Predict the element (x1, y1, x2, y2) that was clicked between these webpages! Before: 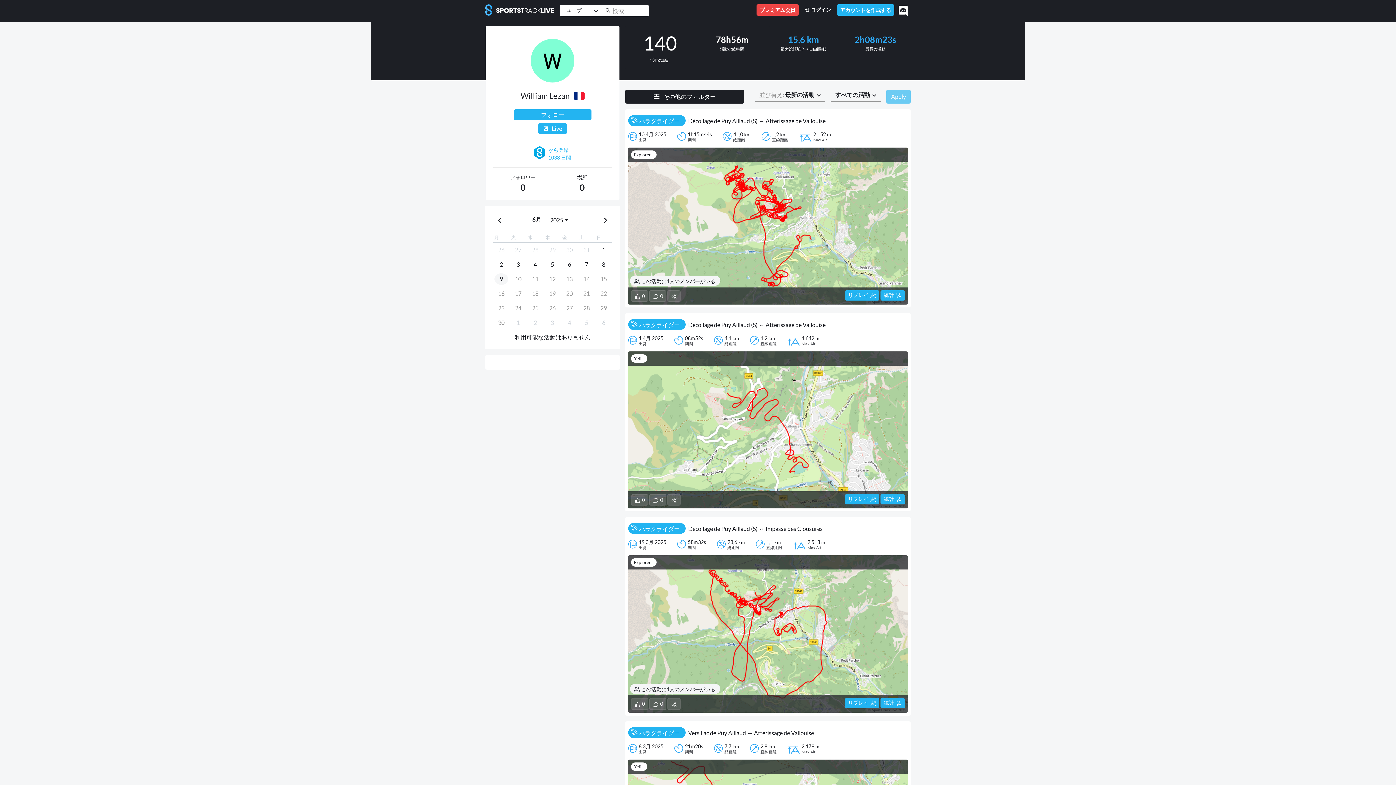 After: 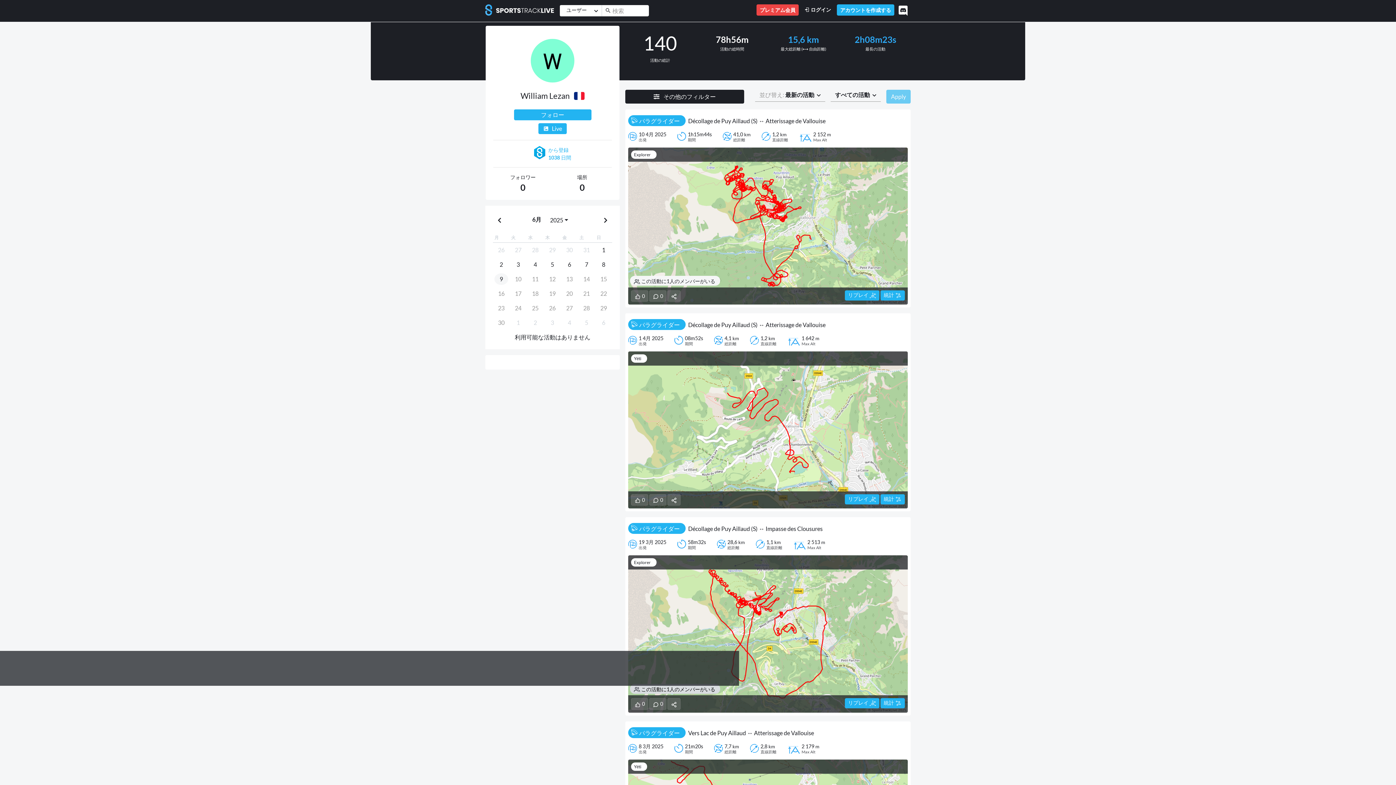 Action: label:  この活動に1人のメンバーがいる bbox: (630, 684, 720, 694)